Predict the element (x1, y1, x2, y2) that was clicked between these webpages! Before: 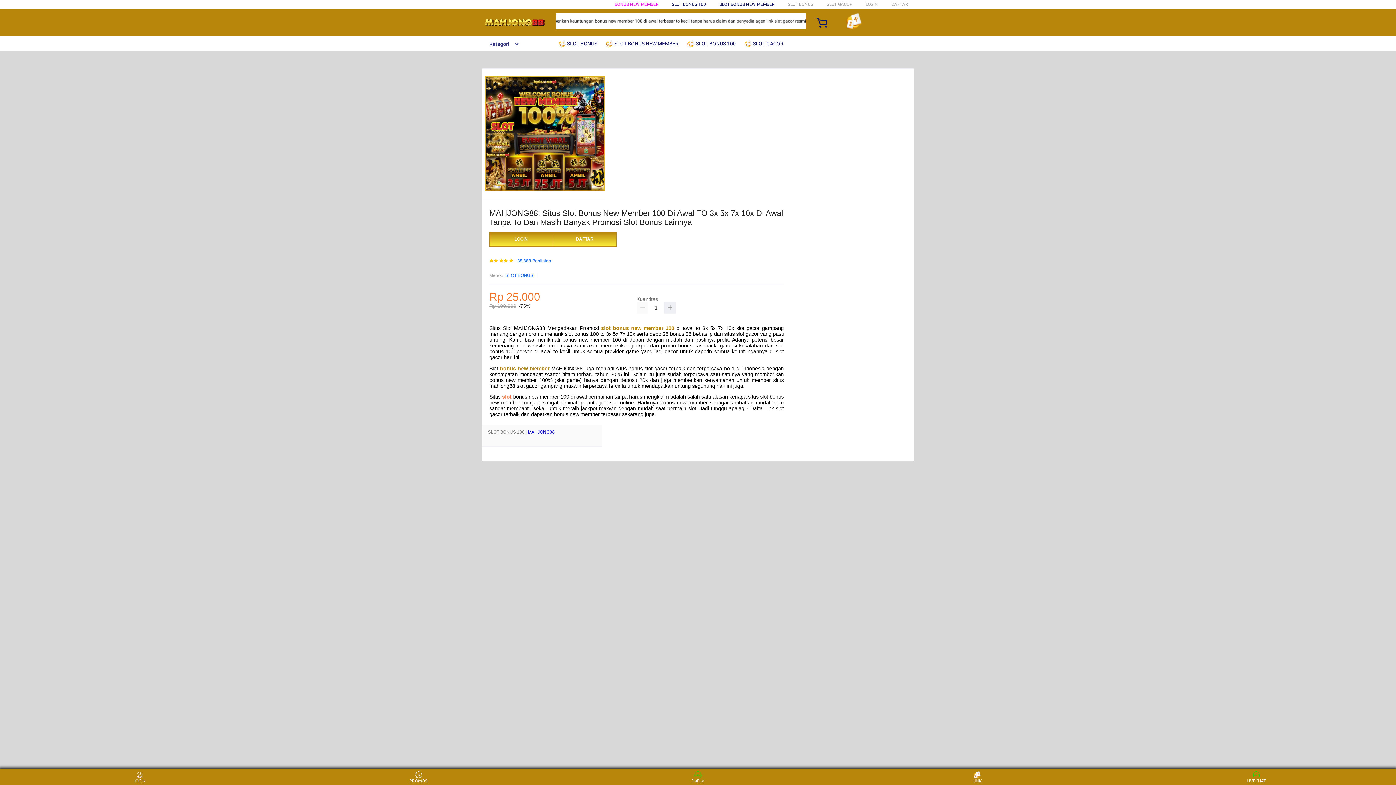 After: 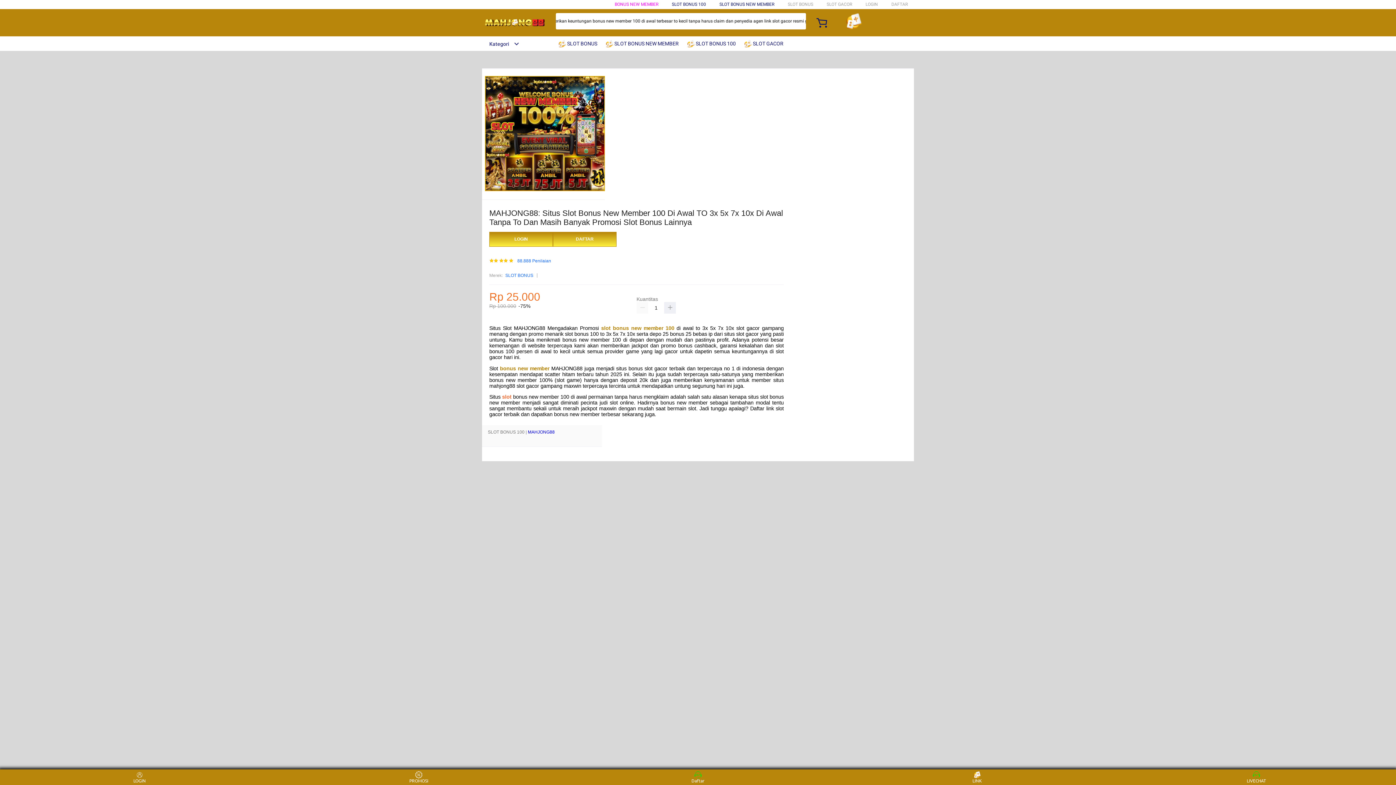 Action: bbox: (605, 36, 682, 50) label:  SLOT BONUS NEW MEMBER